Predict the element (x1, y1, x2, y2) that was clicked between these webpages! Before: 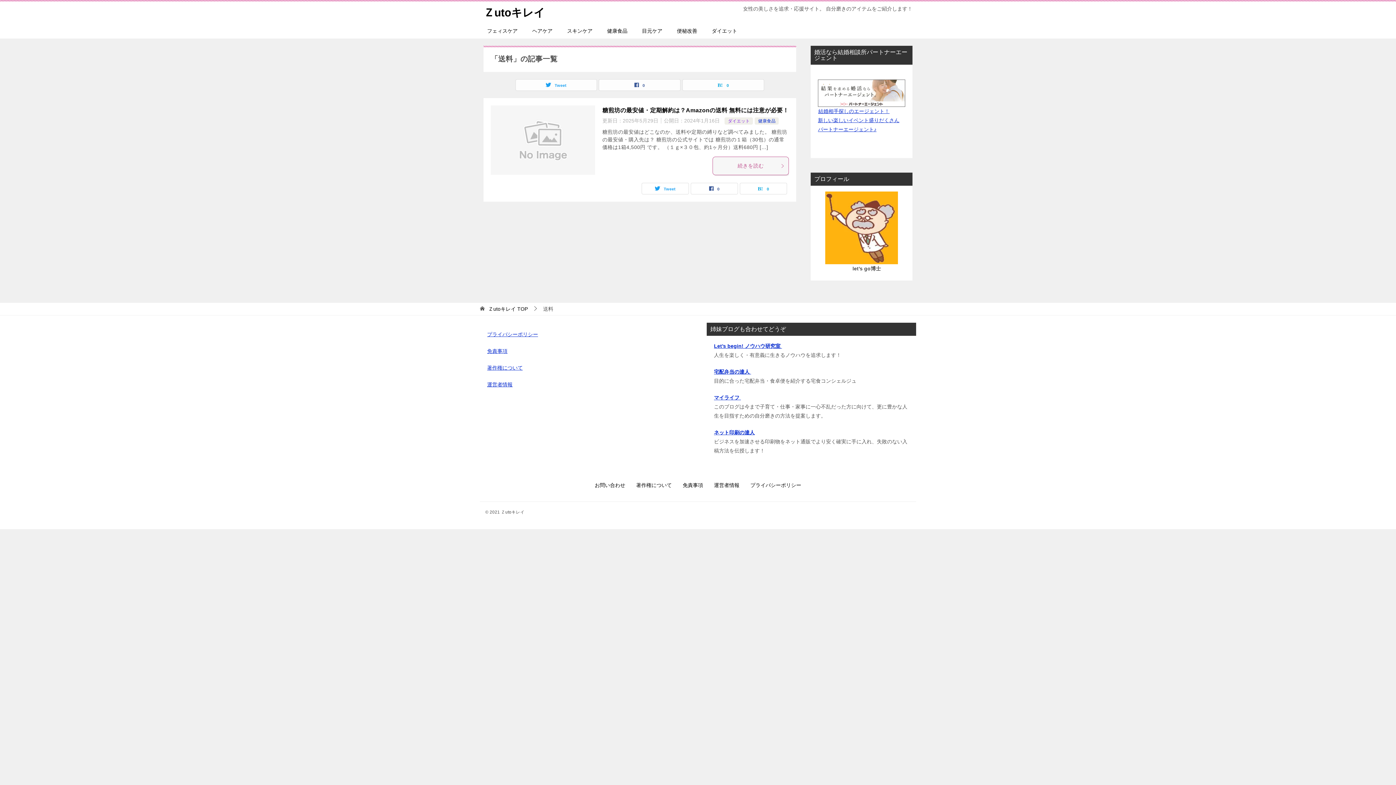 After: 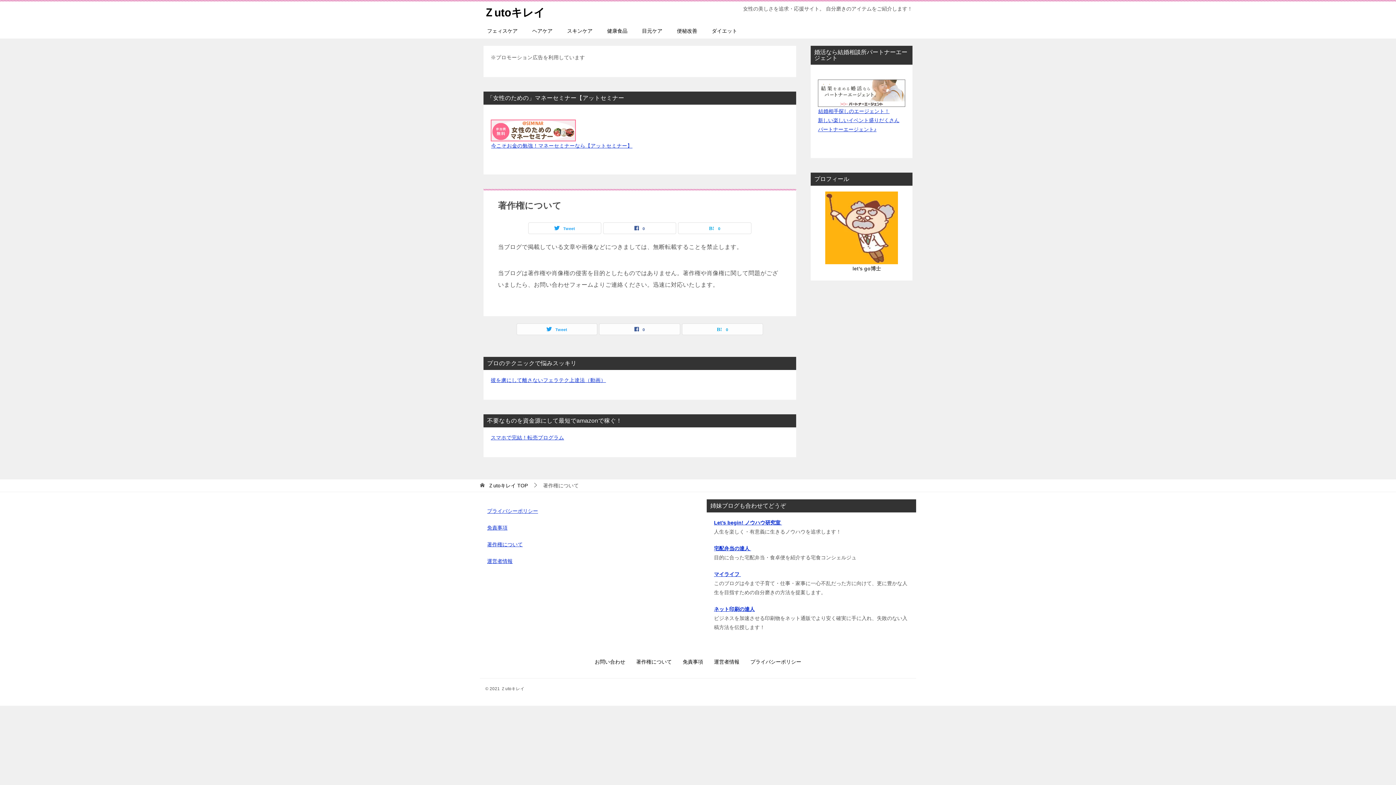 Action: label: 著作権について bbox: (487, 365, 522, 370)